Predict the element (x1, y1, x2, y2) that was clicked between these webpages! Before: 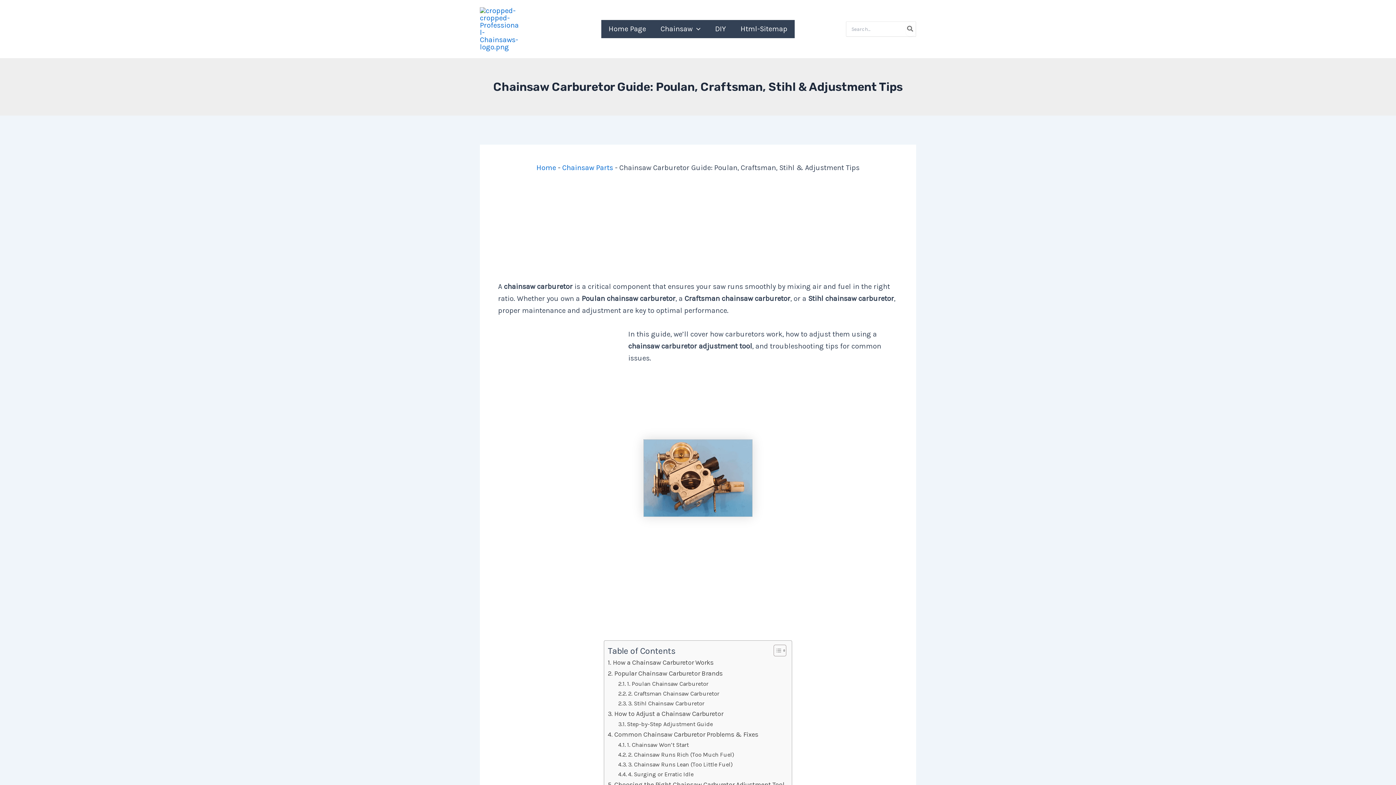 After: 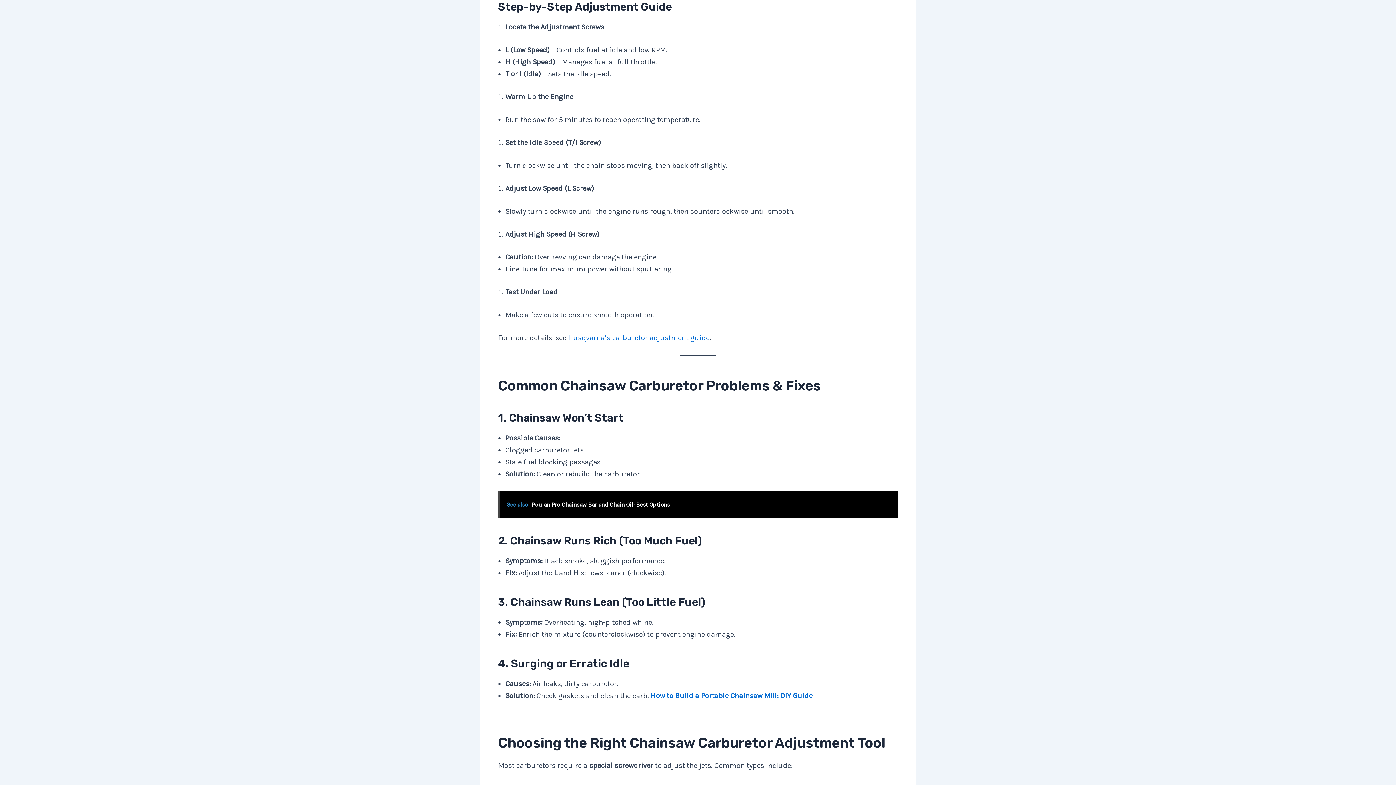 Action: bbox: (618, 510, 712, 520) label: Step-by-Step Adjustment Guide